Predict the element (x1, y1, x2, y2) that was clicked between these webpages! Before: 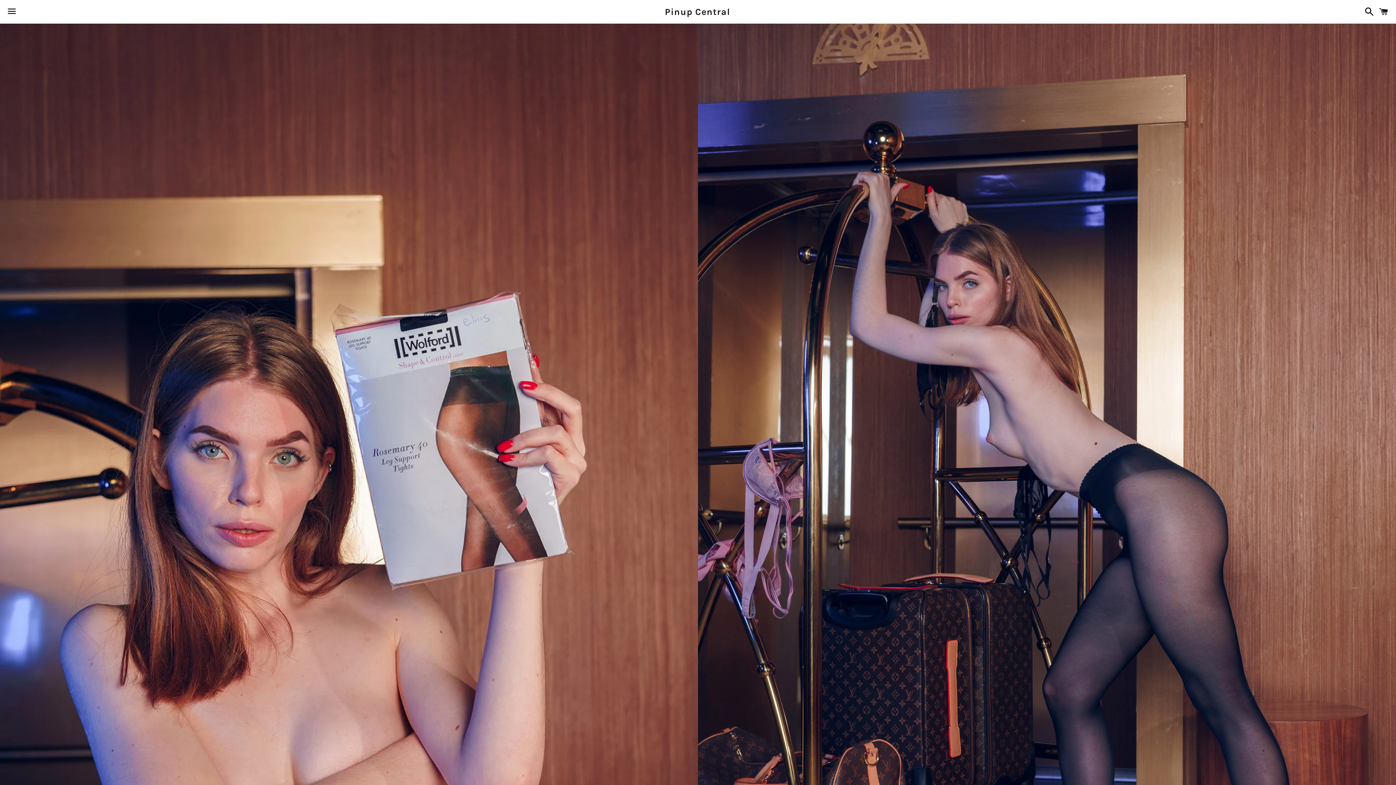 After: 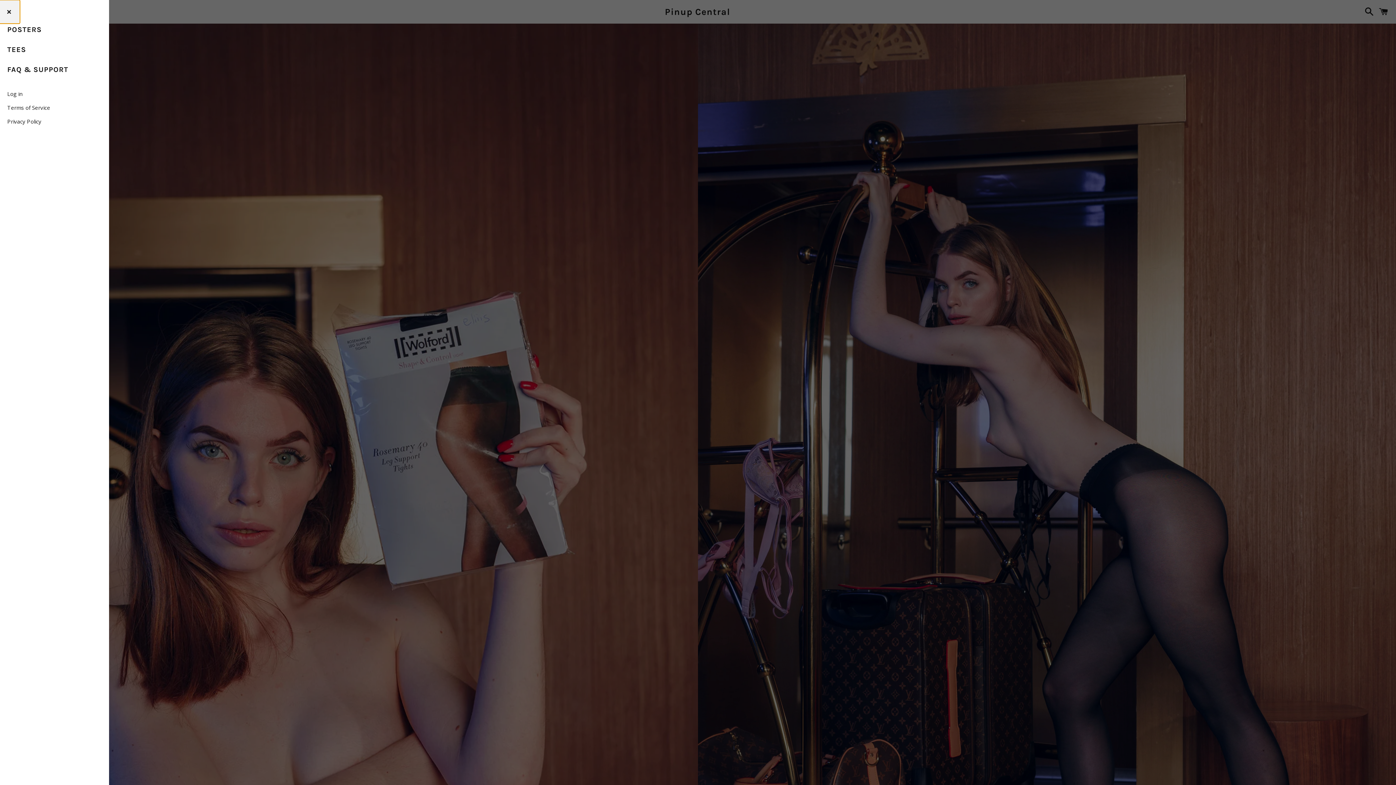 Action: label: Menu bbox: (3, 0, 20, 22)